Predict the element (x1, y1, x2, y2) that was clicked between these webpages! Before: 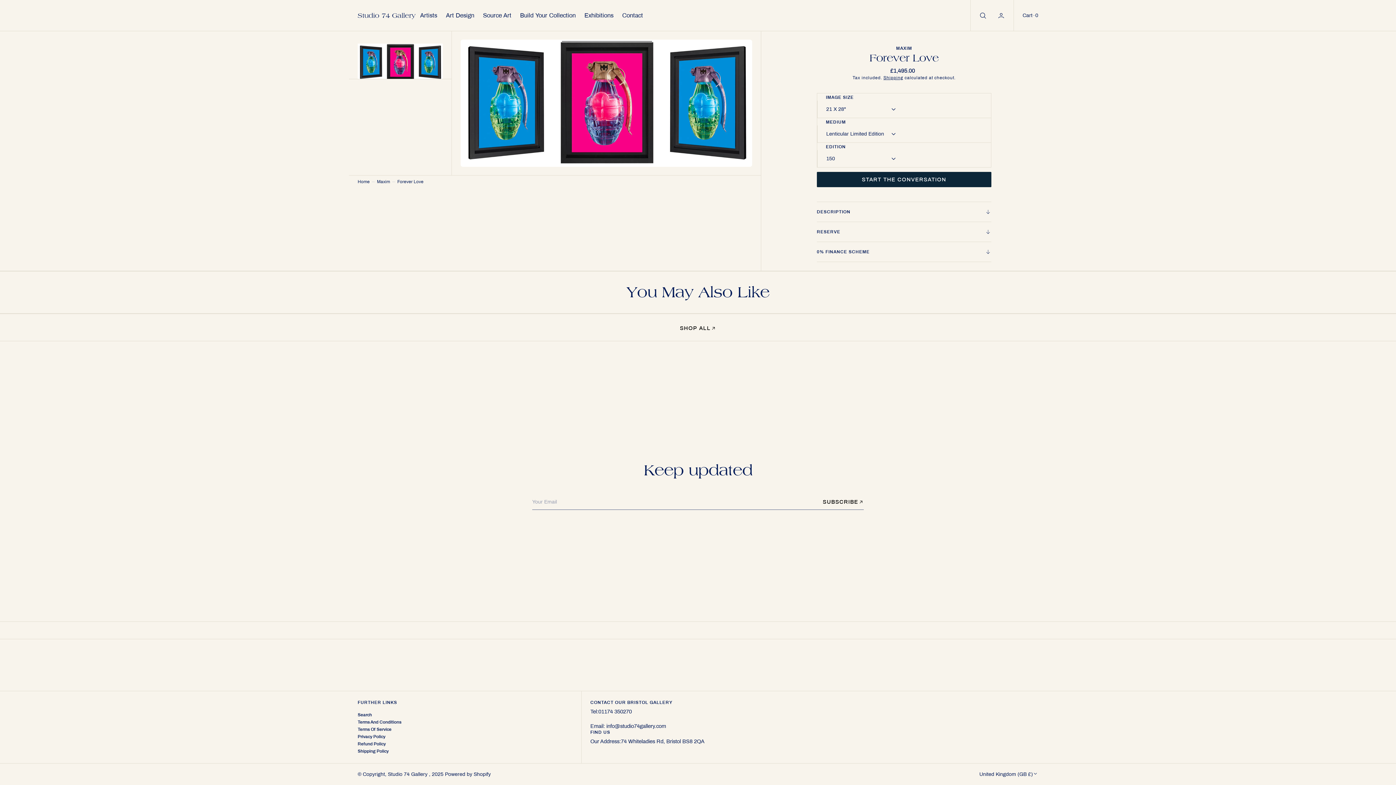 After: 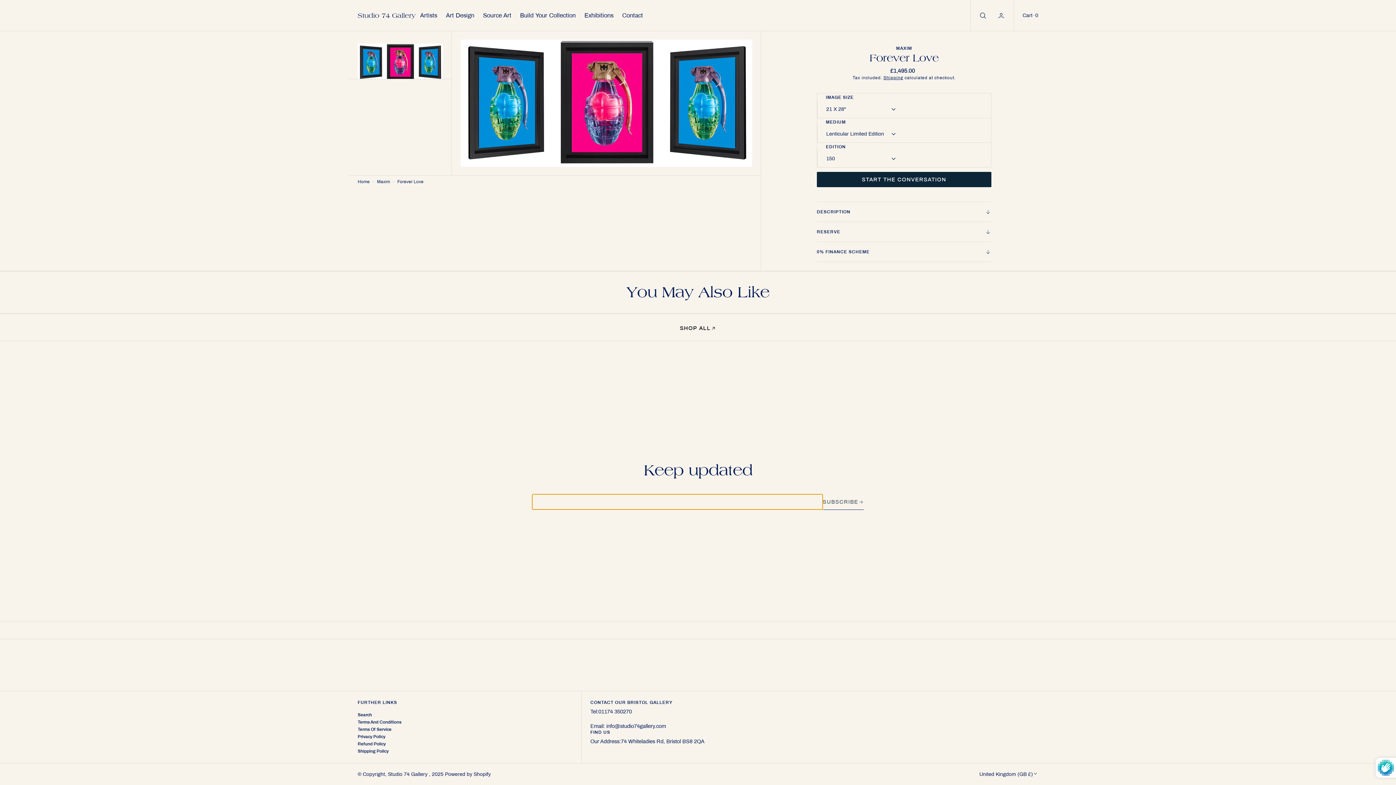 Action: bbox: (823, 494, 864, 509) label: SUBSCRIBE